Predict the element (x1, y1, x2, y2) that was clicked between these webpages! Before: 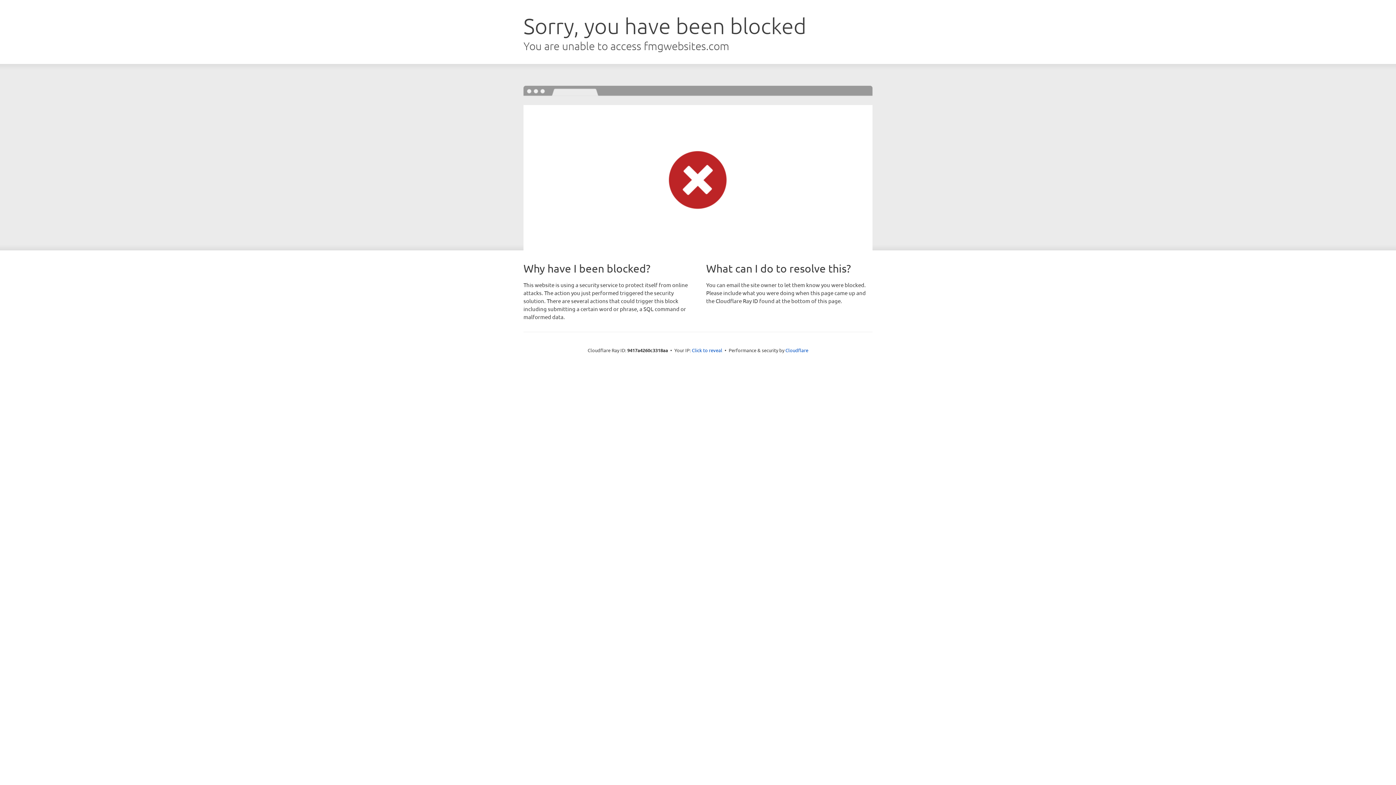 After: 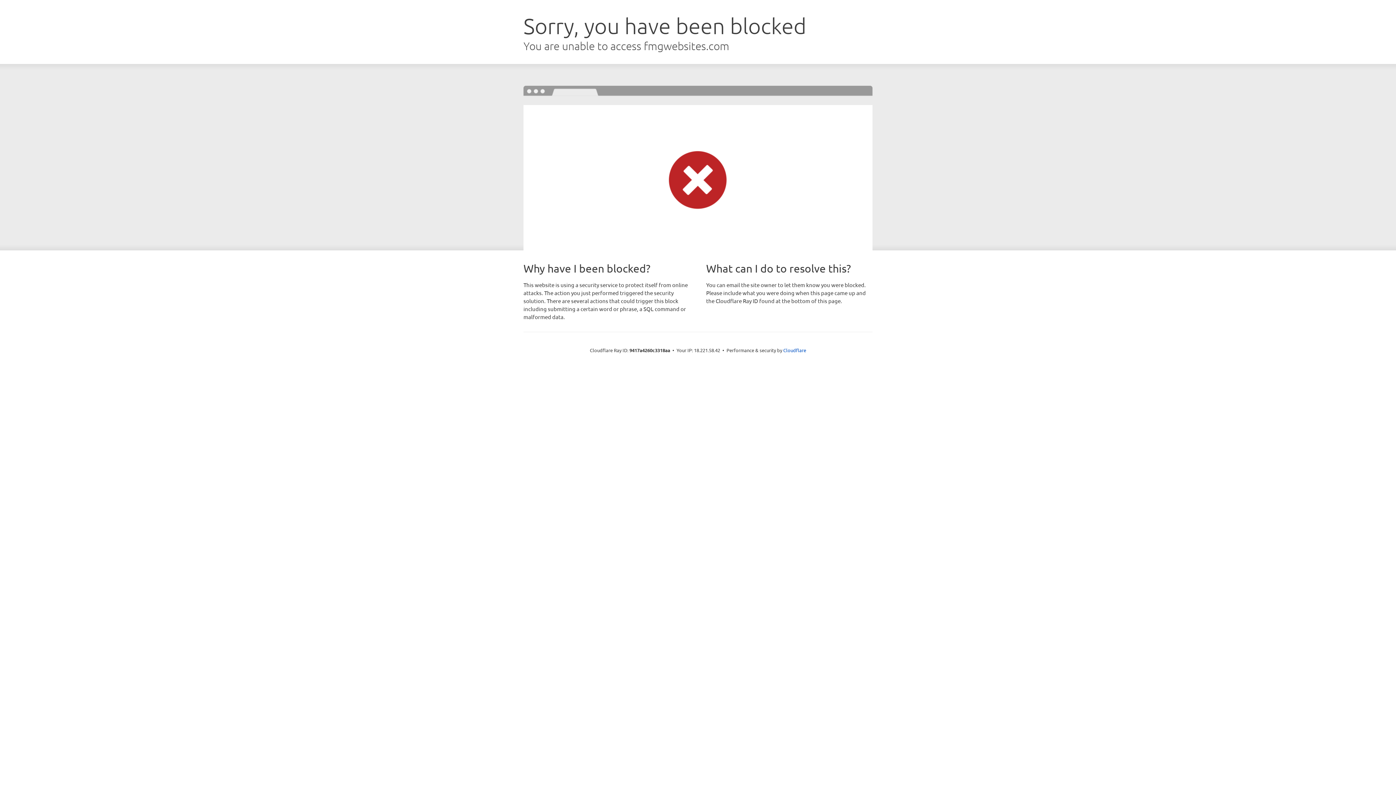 Action: bbox: (692, 346, 722, 353) label: Click to reveal